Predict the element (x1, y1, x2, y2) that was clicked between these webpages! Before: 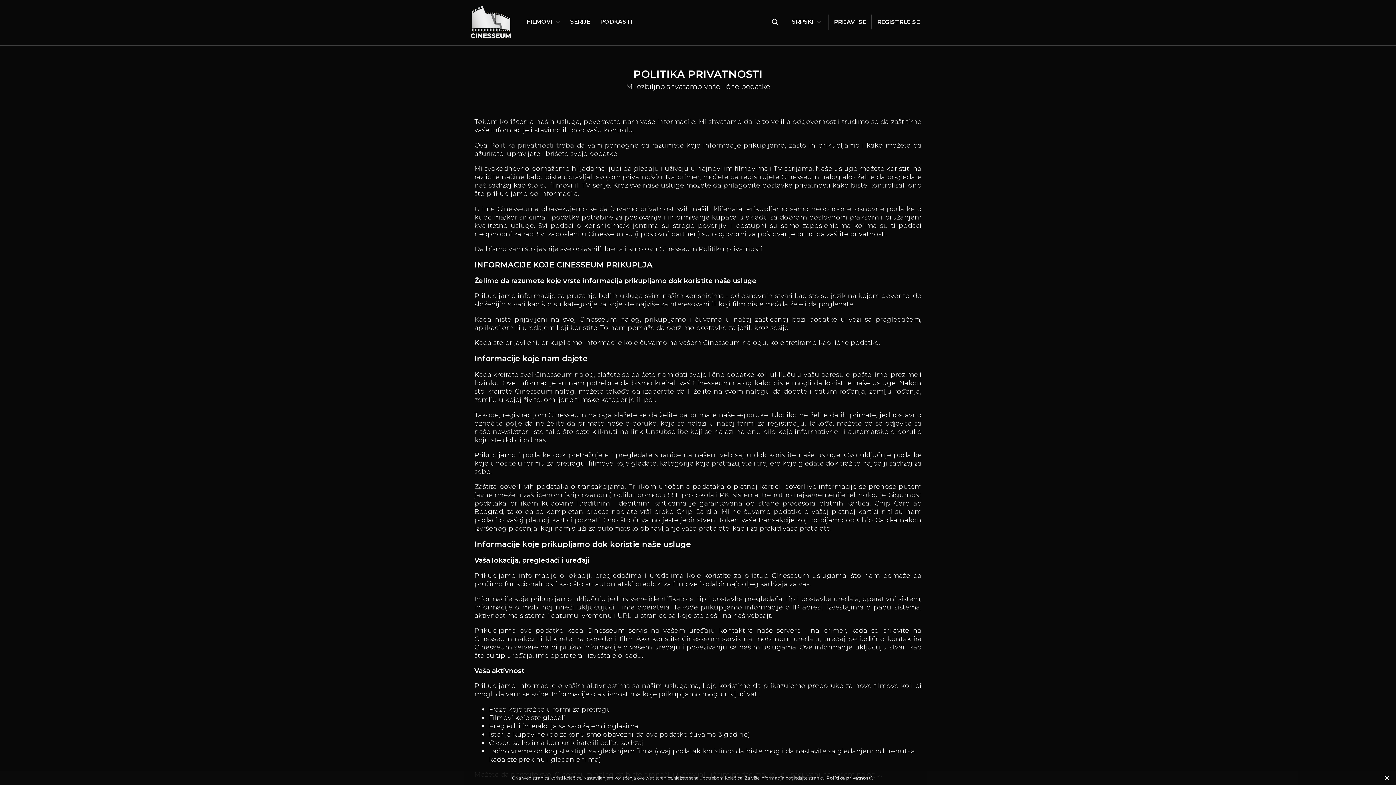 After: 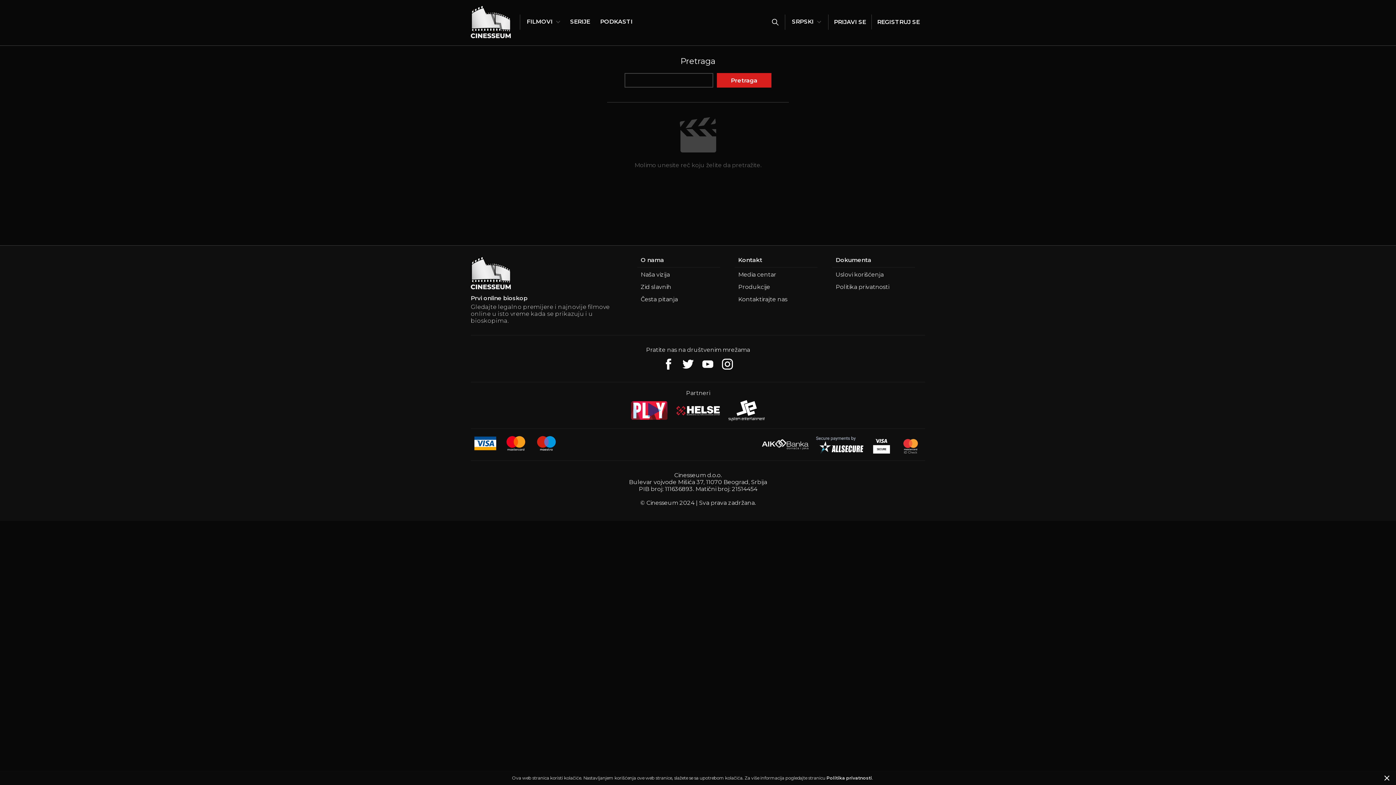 Action: bbox: (771, 14, 779, 29)